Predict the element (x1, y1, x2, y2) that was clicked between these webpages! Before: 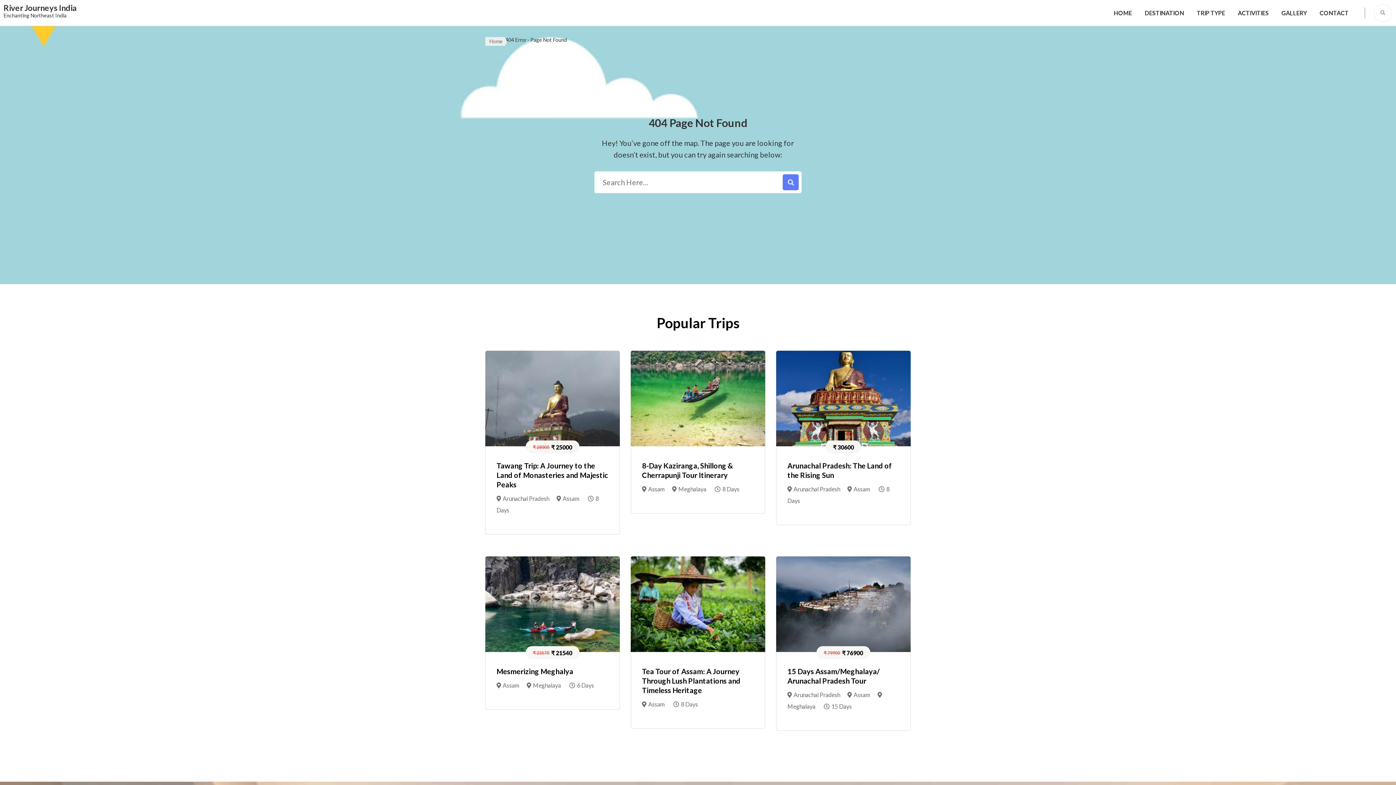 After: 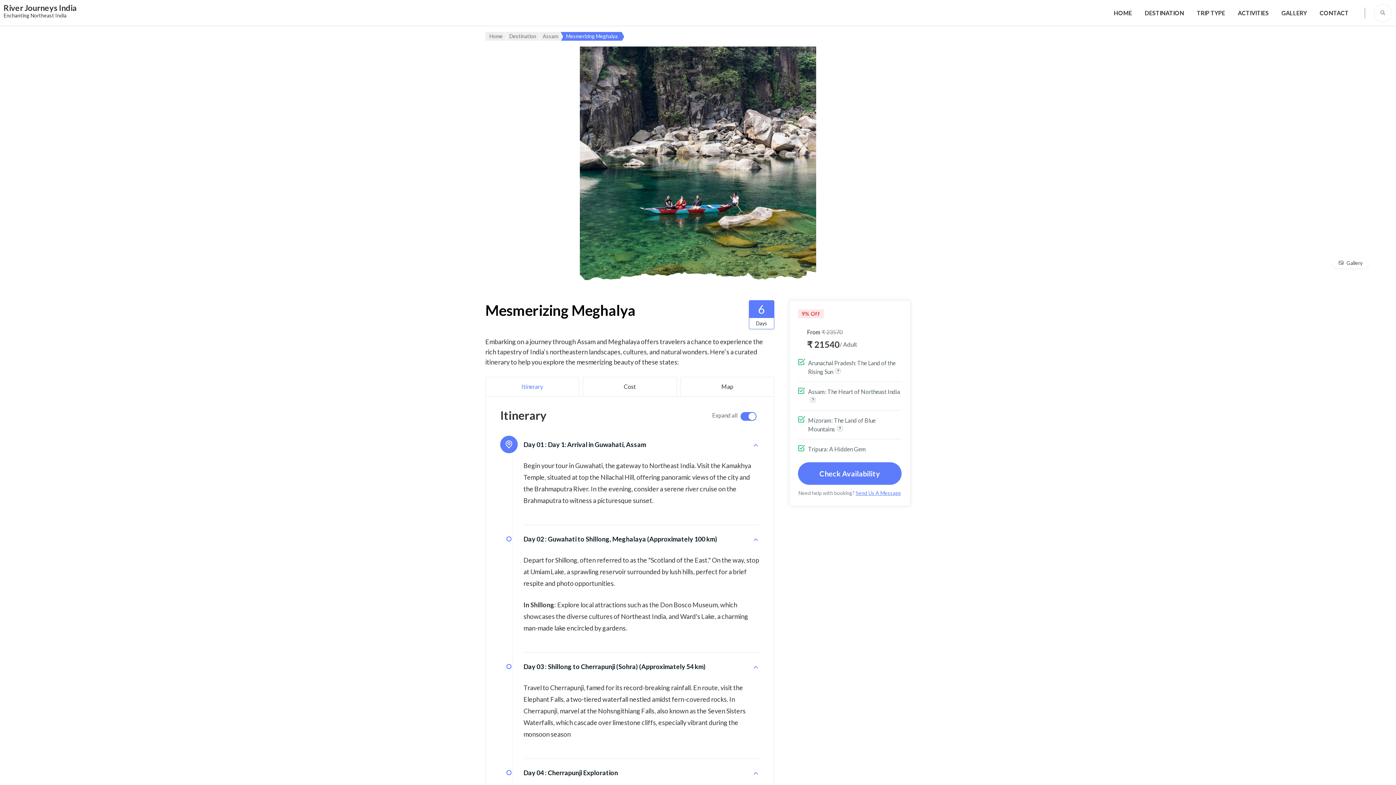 Action: label: Mesmerizing Meghalya bbox: (496, 667, 573, 675)